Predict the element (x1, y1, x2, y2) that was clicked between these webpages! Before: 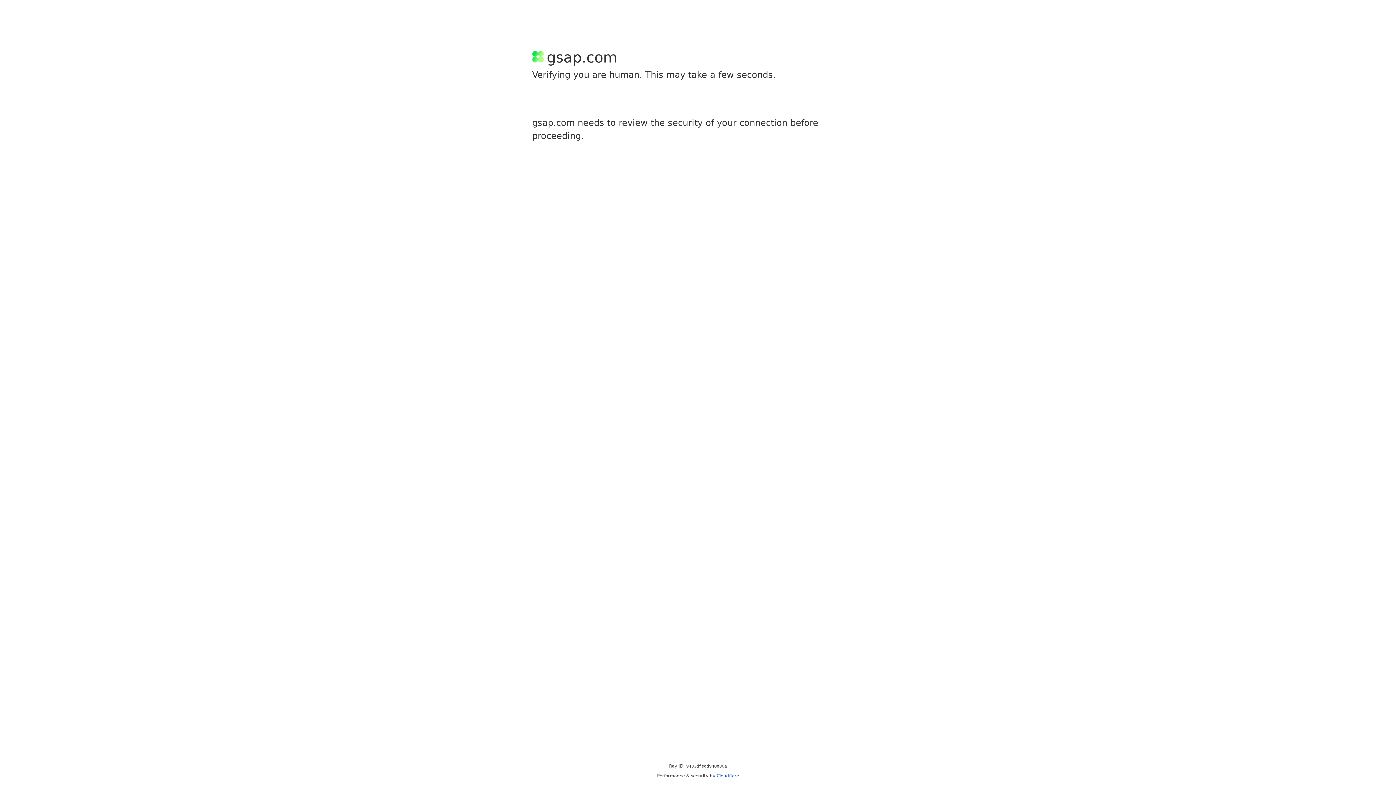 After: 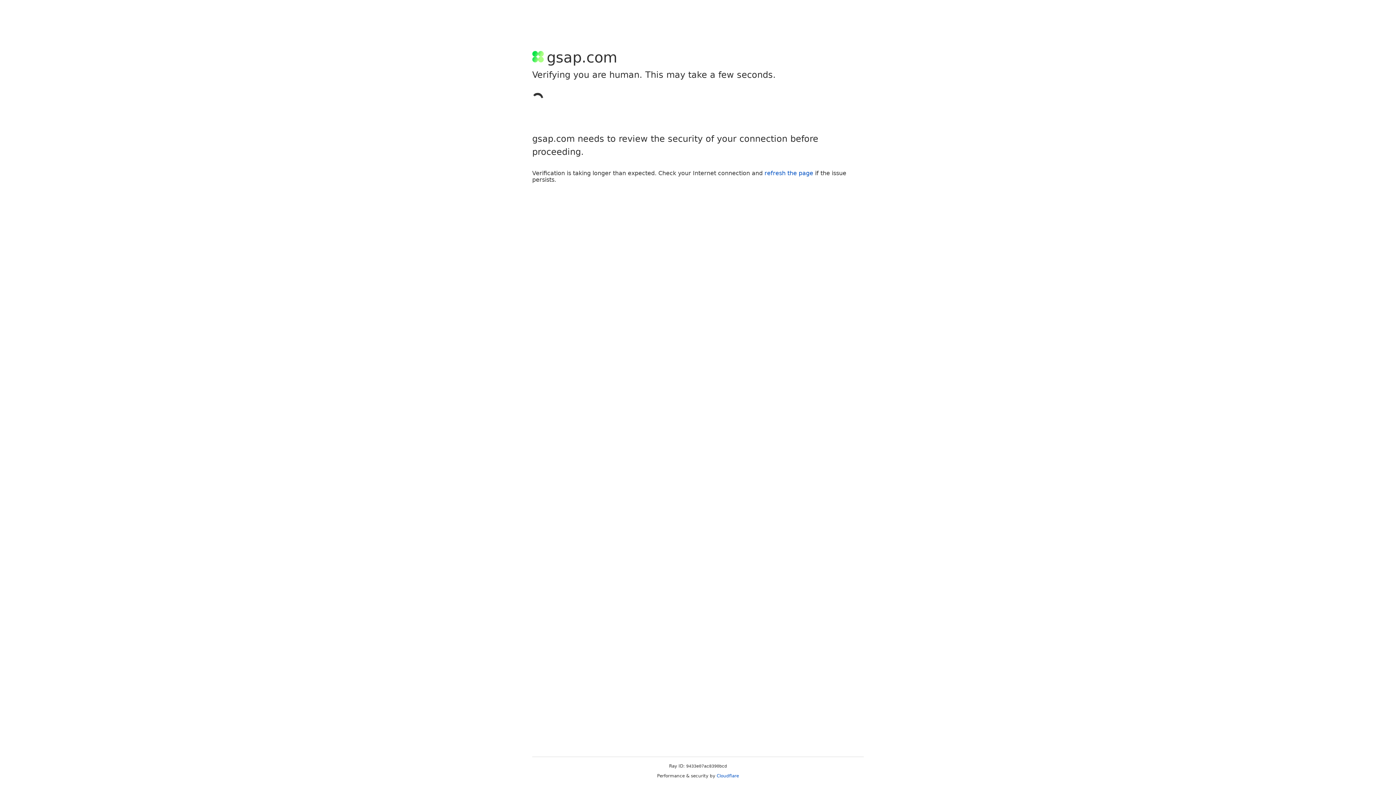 Action: bbox: (716, 773, 739, 778) label: Cloudflare